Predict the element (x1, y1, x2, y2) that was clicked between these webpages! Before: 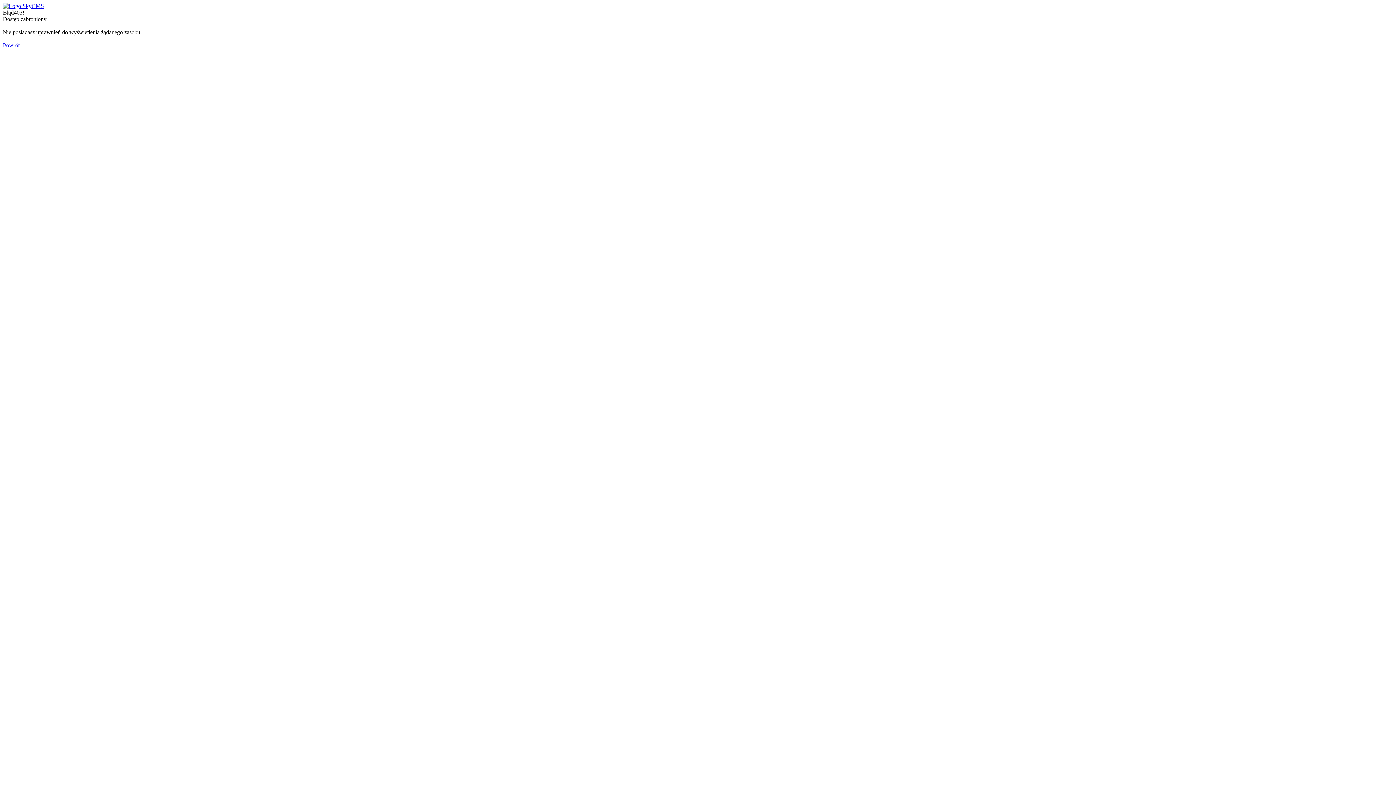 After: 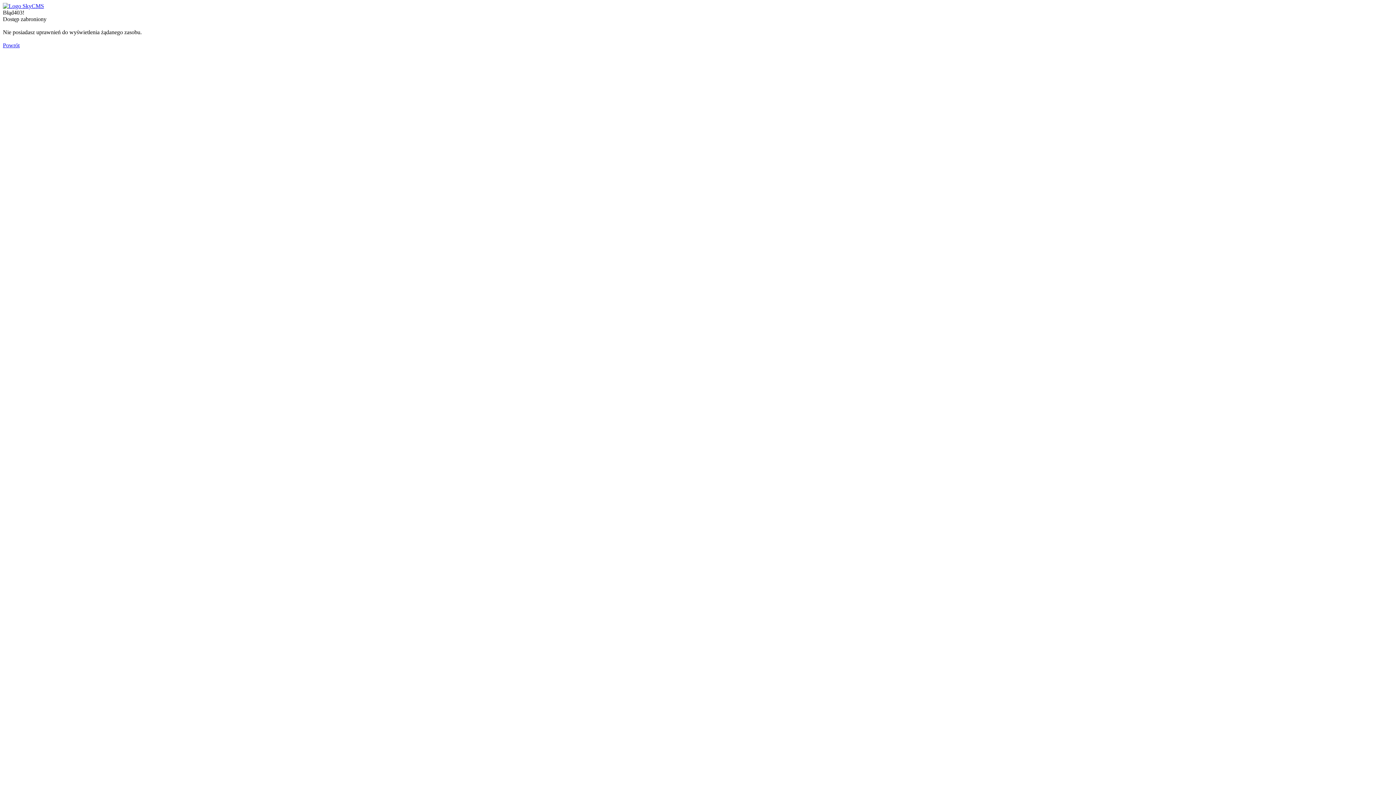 Action: bbox: (2, 2, 44, 9)